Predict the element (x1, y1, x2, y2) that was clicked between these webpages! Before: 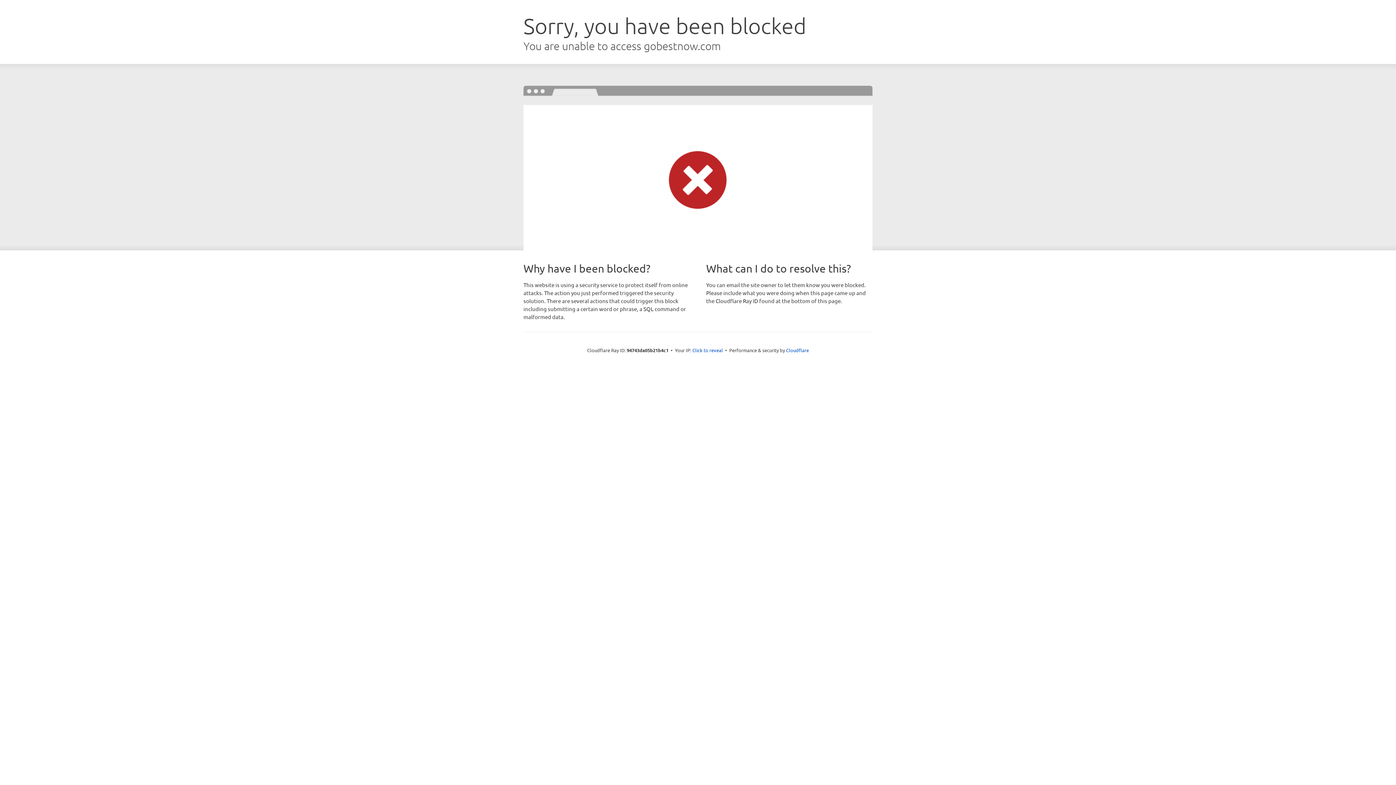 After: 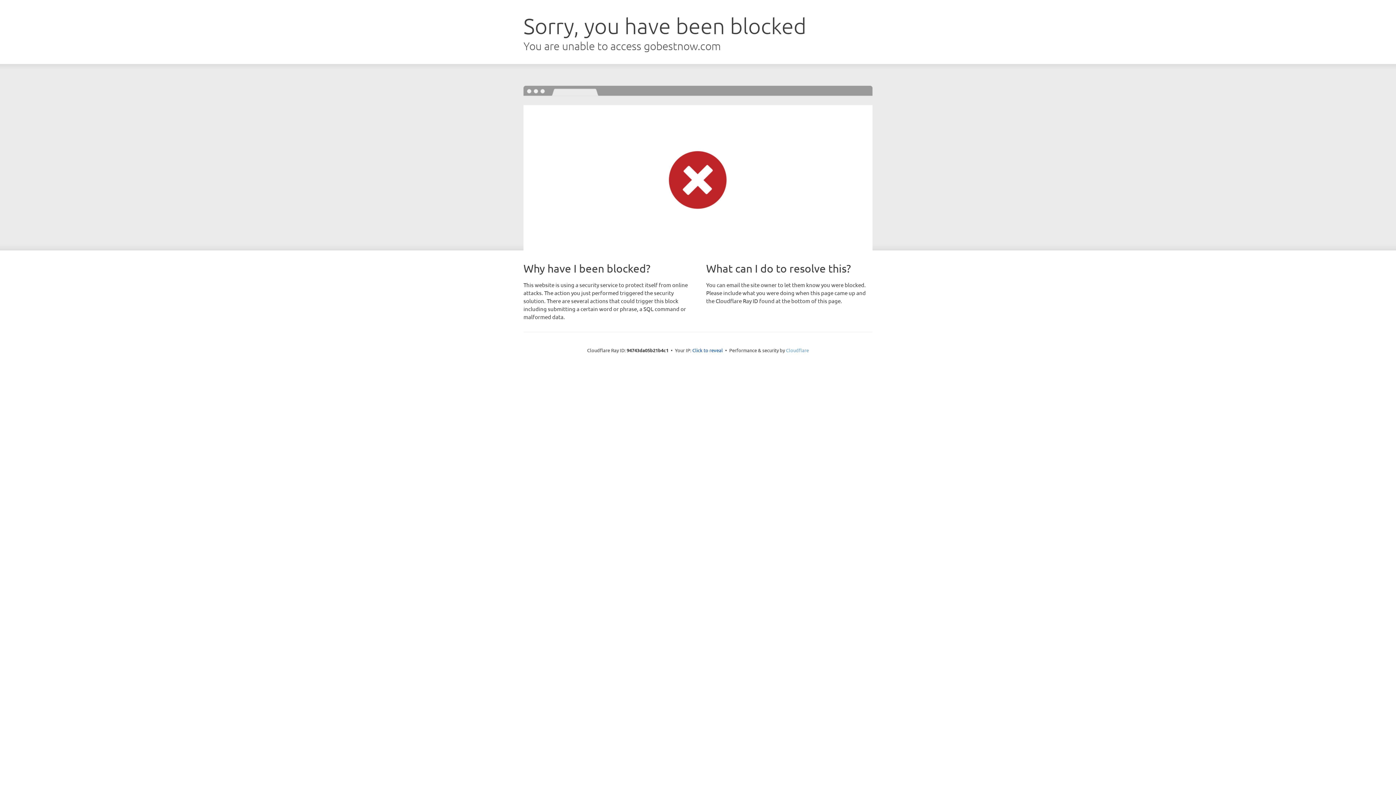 Action: label: Cloudflare bbox: (786, 347, 809, 353)